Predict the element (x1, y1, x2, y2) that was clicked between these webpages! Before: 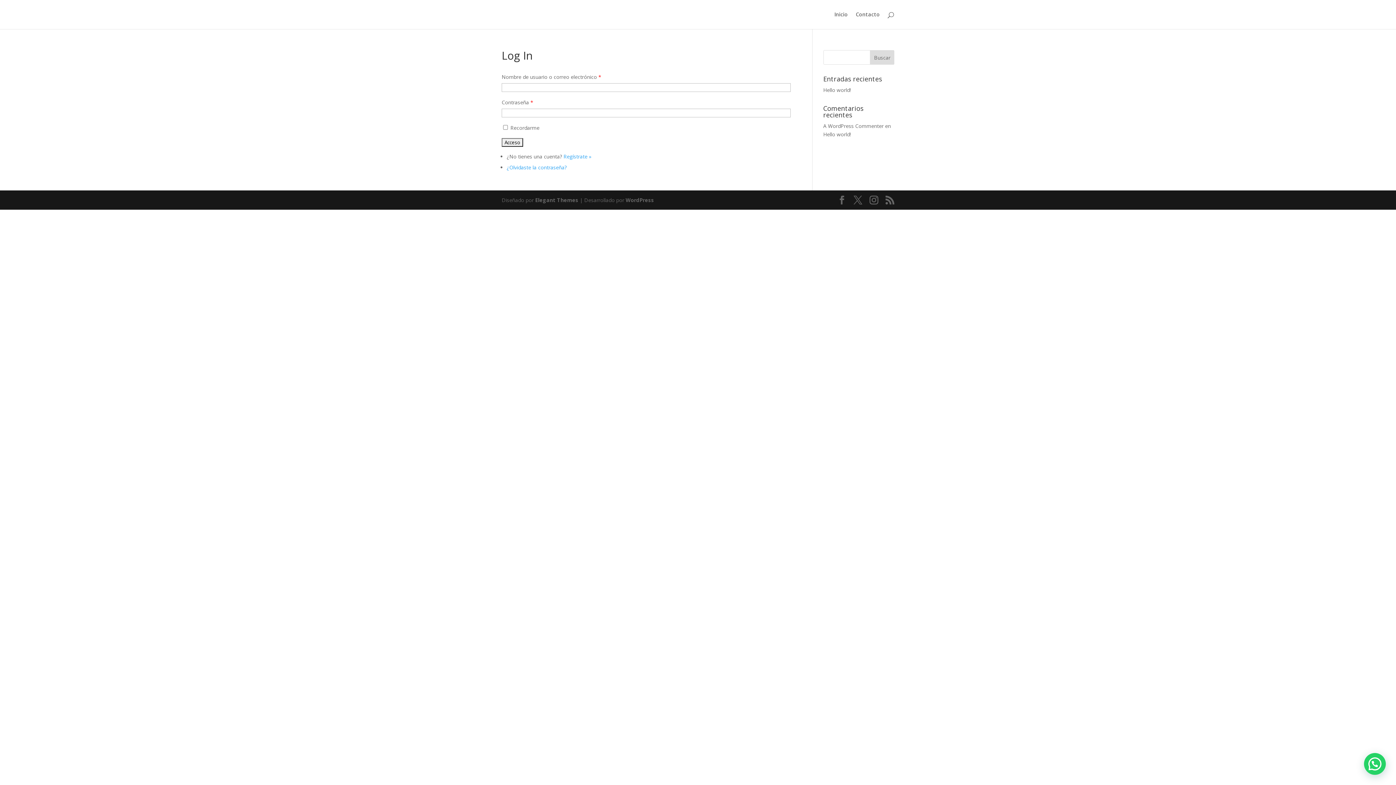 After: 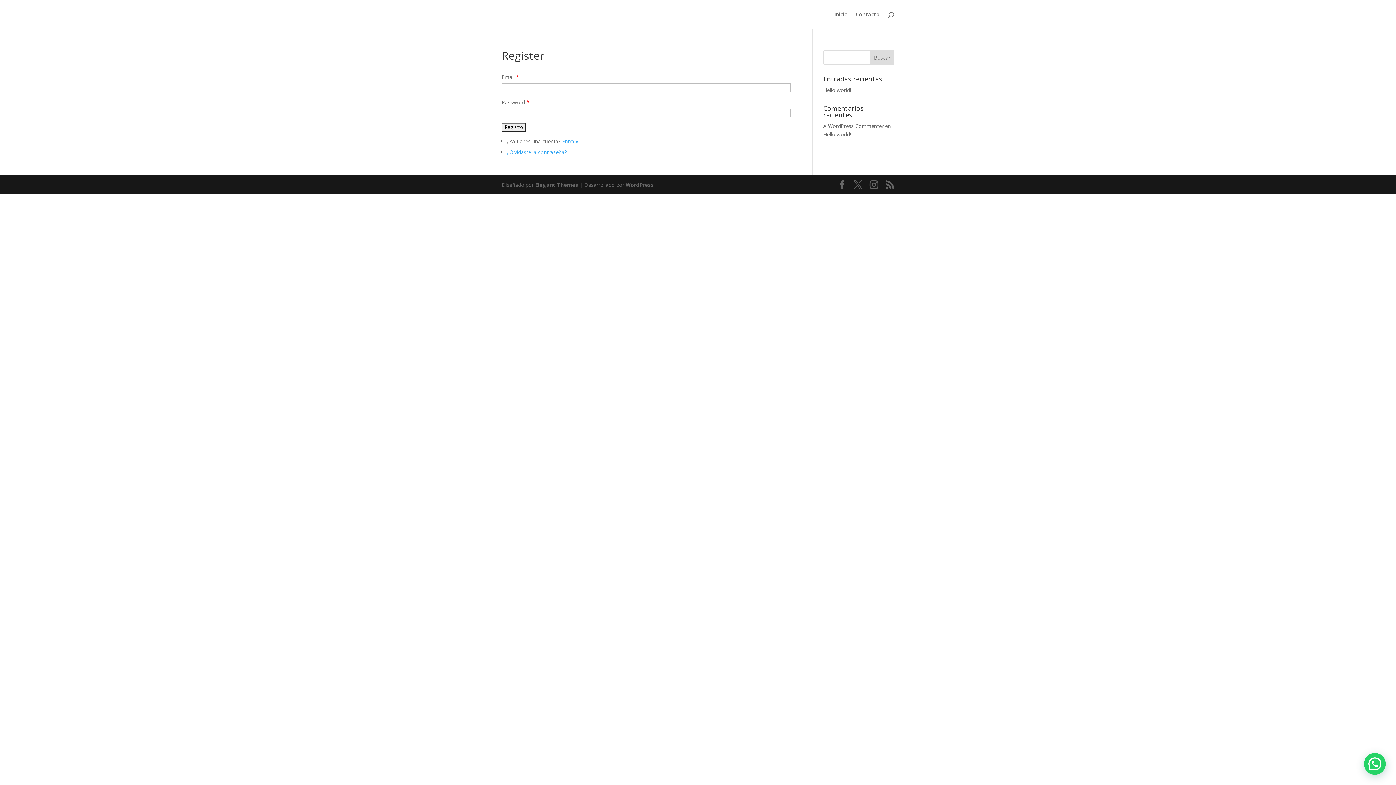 Action: bbox: (563, 153, 591, 160) label: Regístrate »